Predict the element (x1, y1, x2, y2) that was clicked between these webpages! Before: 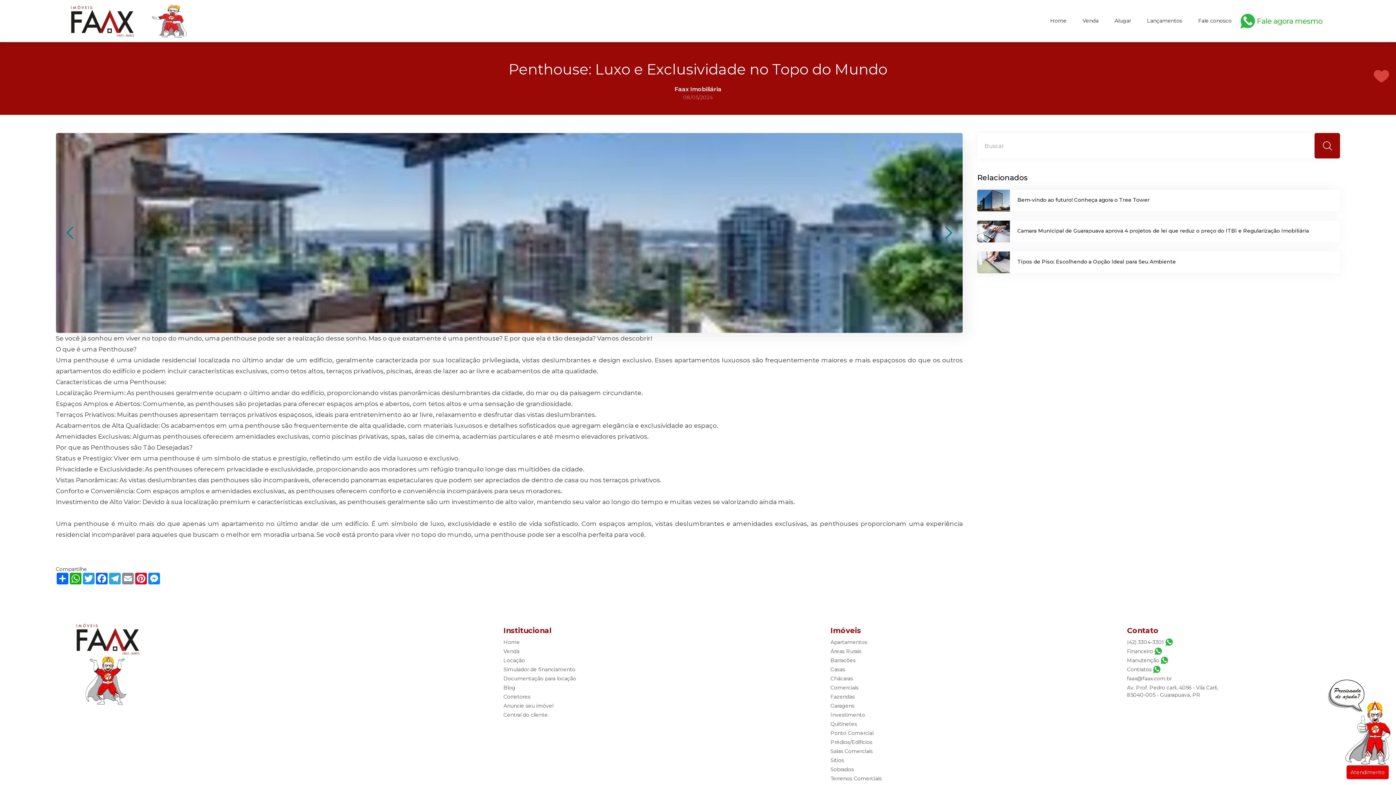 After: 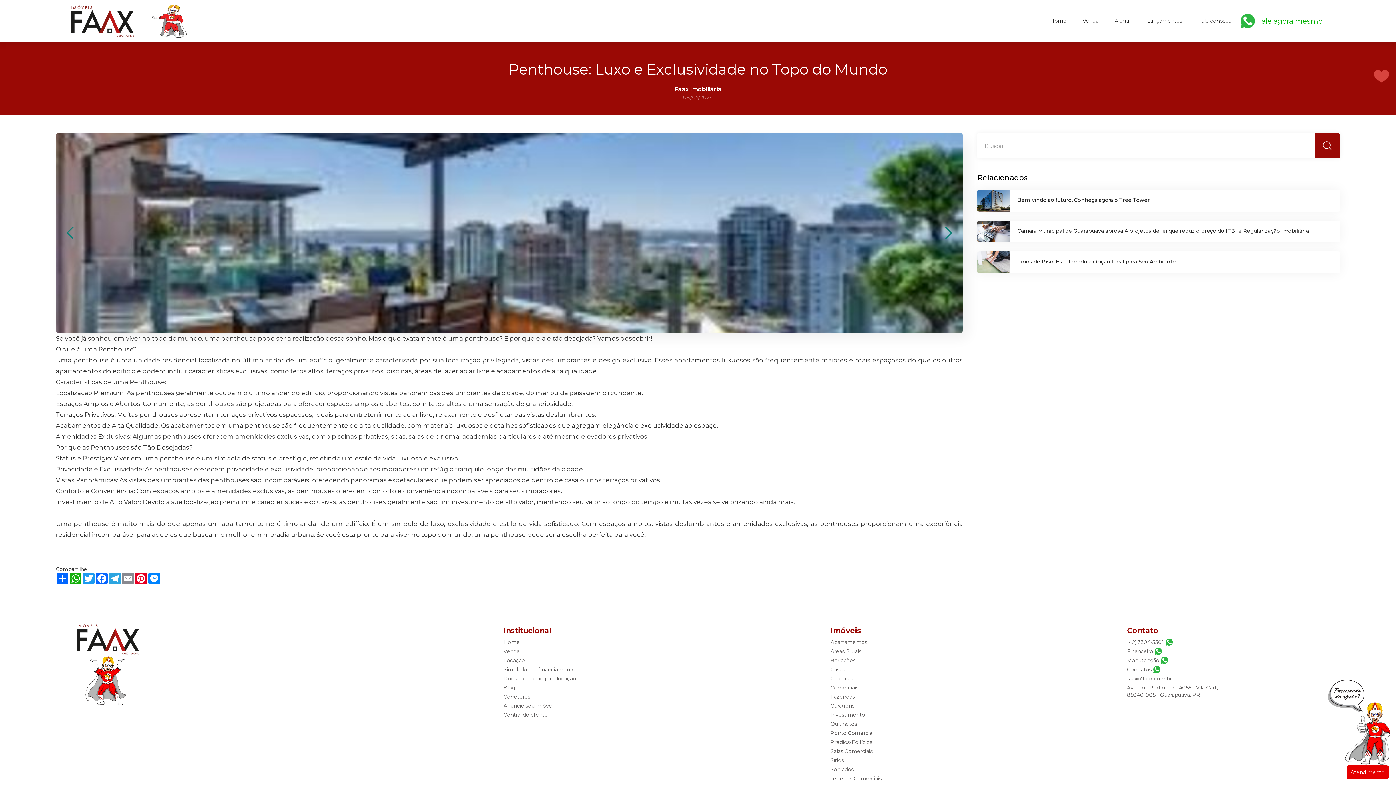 Action: label: Fale agora mesmo bbox: (1240, 11, 1326, 30)